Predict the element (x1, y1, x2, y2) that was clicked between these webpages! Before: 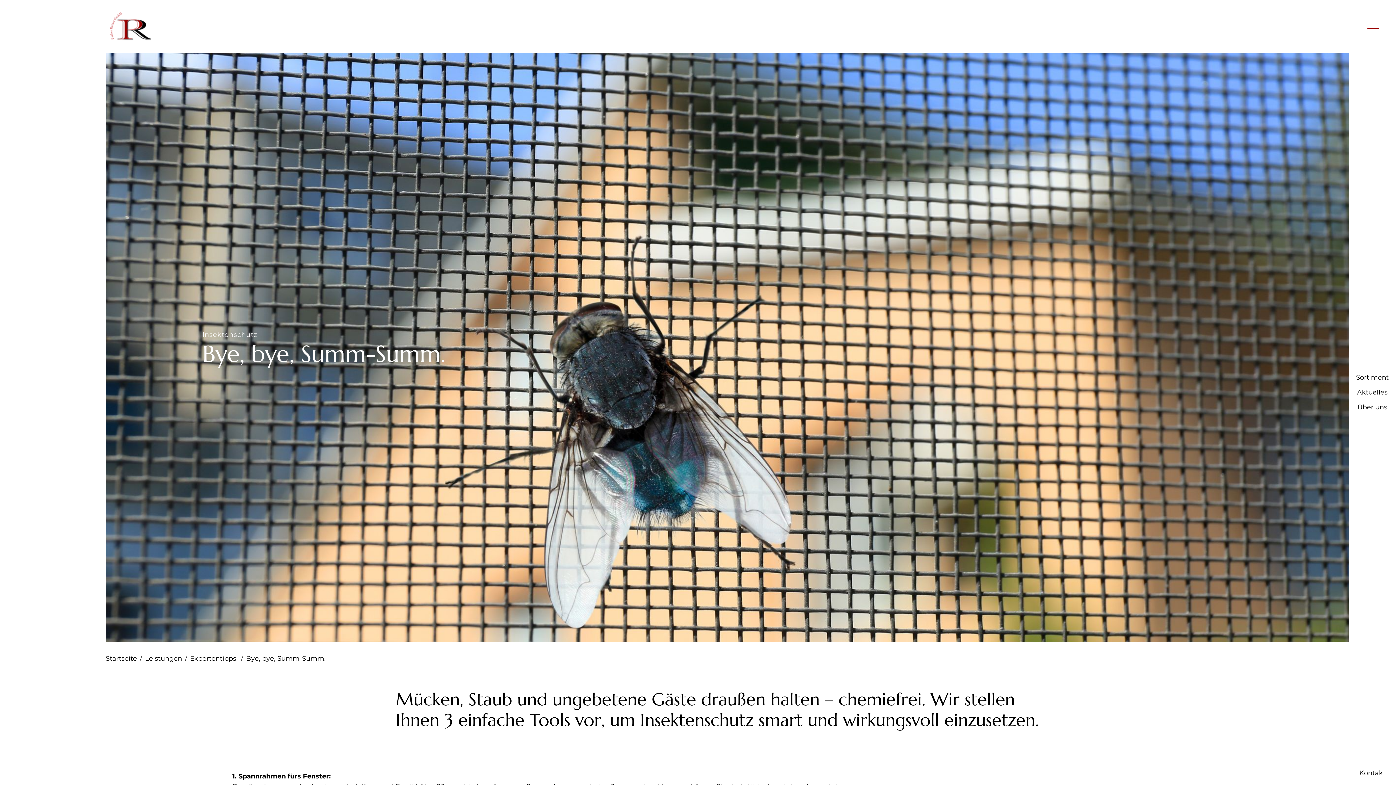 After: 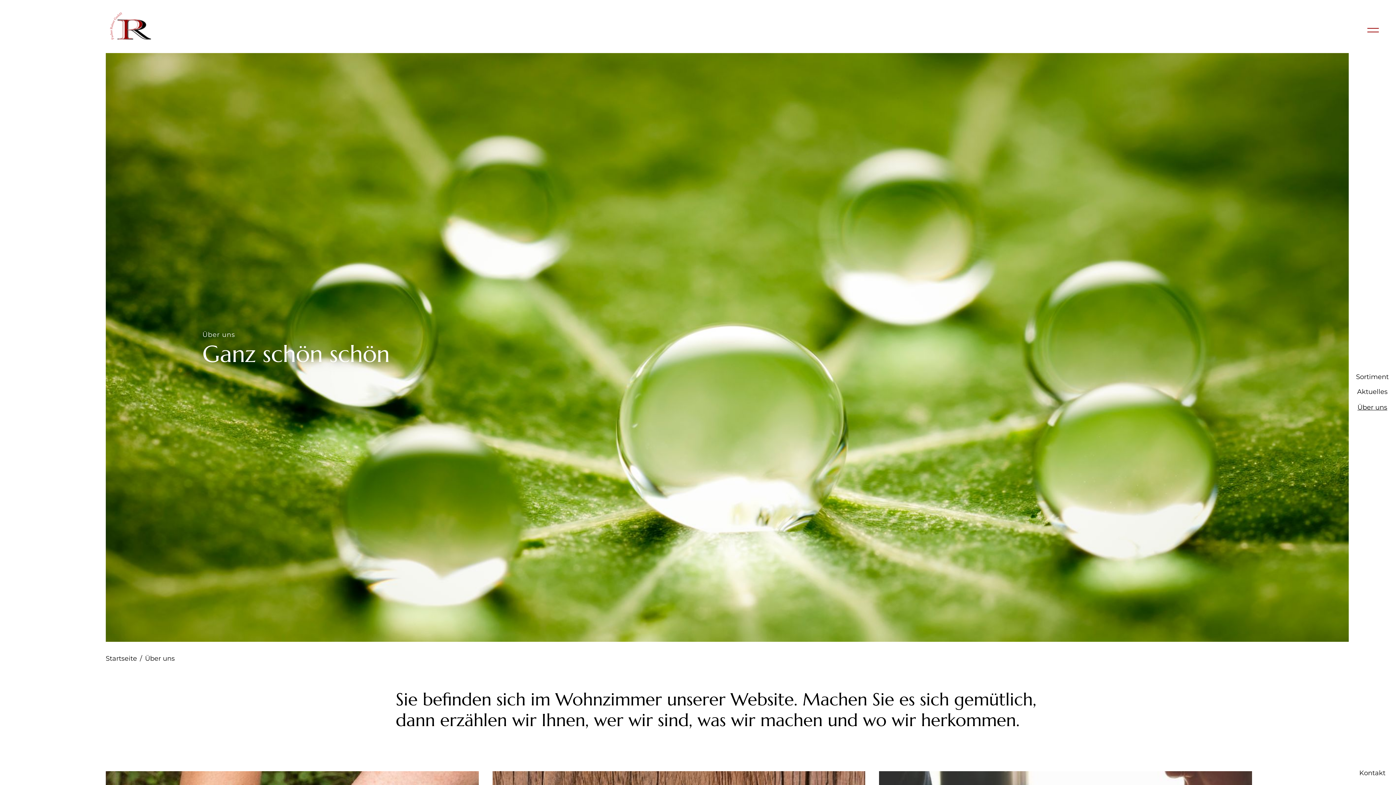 Action: bbox: (1357, 403, 1387, 412) label: Über uns